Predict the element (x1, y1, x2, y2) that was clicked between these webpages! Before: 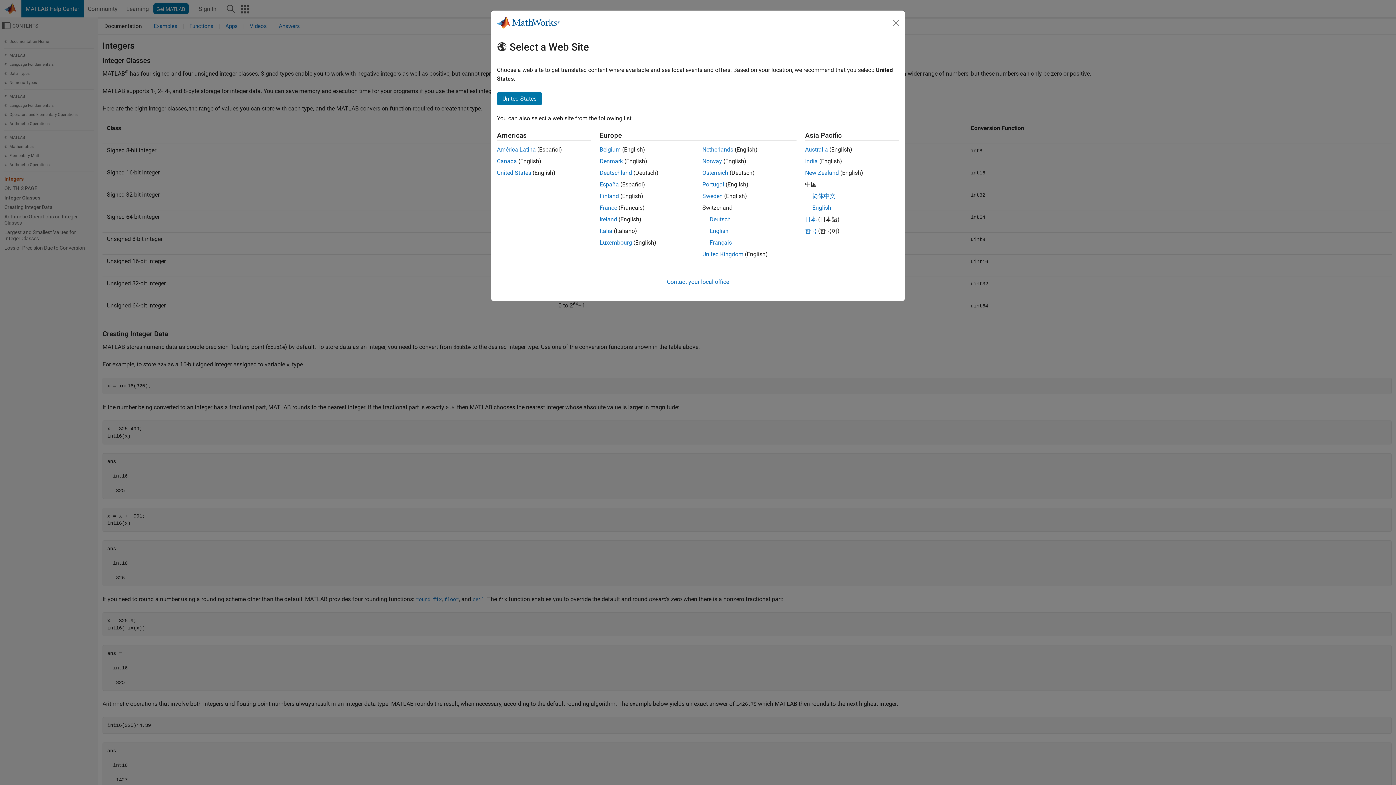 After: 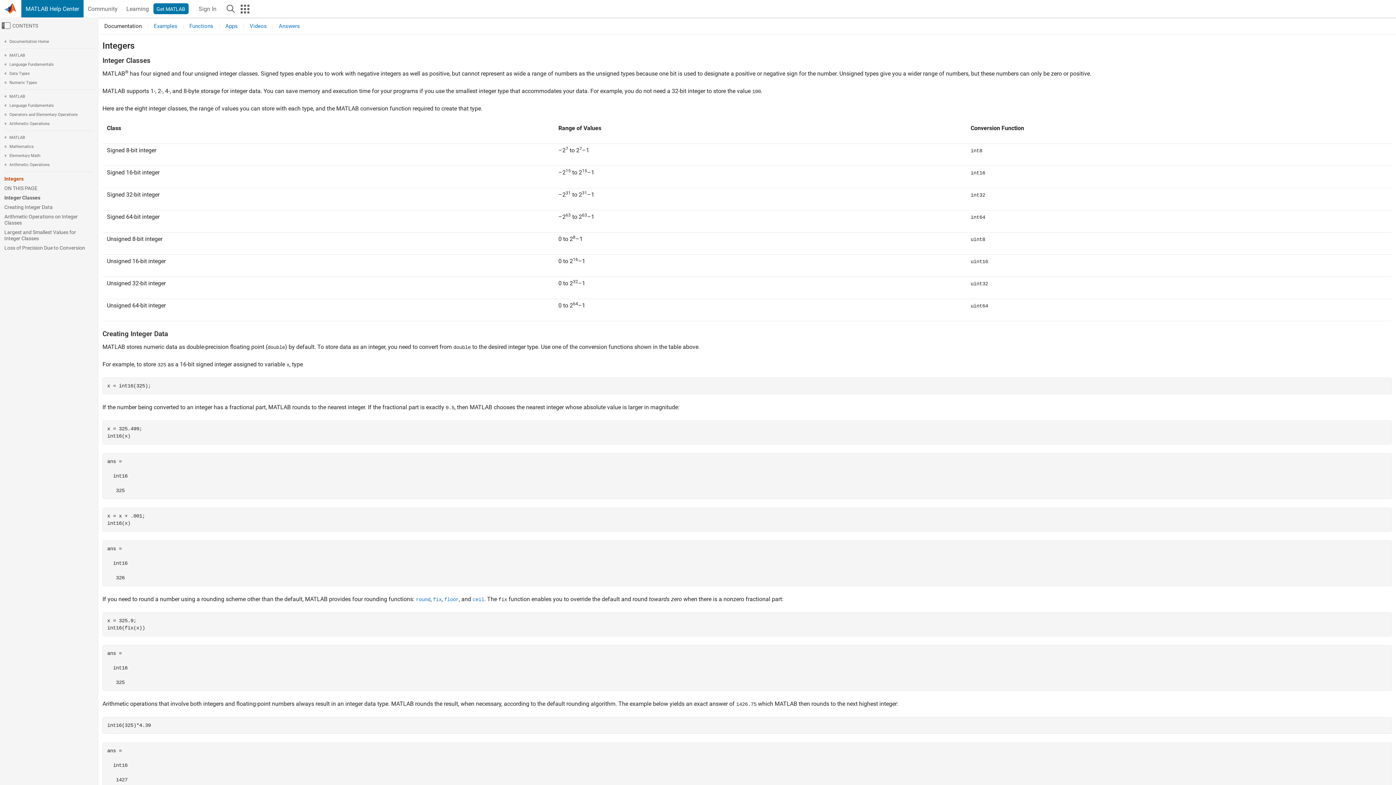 Action: label: Belgium bbox: (599, 146, 620, 153)